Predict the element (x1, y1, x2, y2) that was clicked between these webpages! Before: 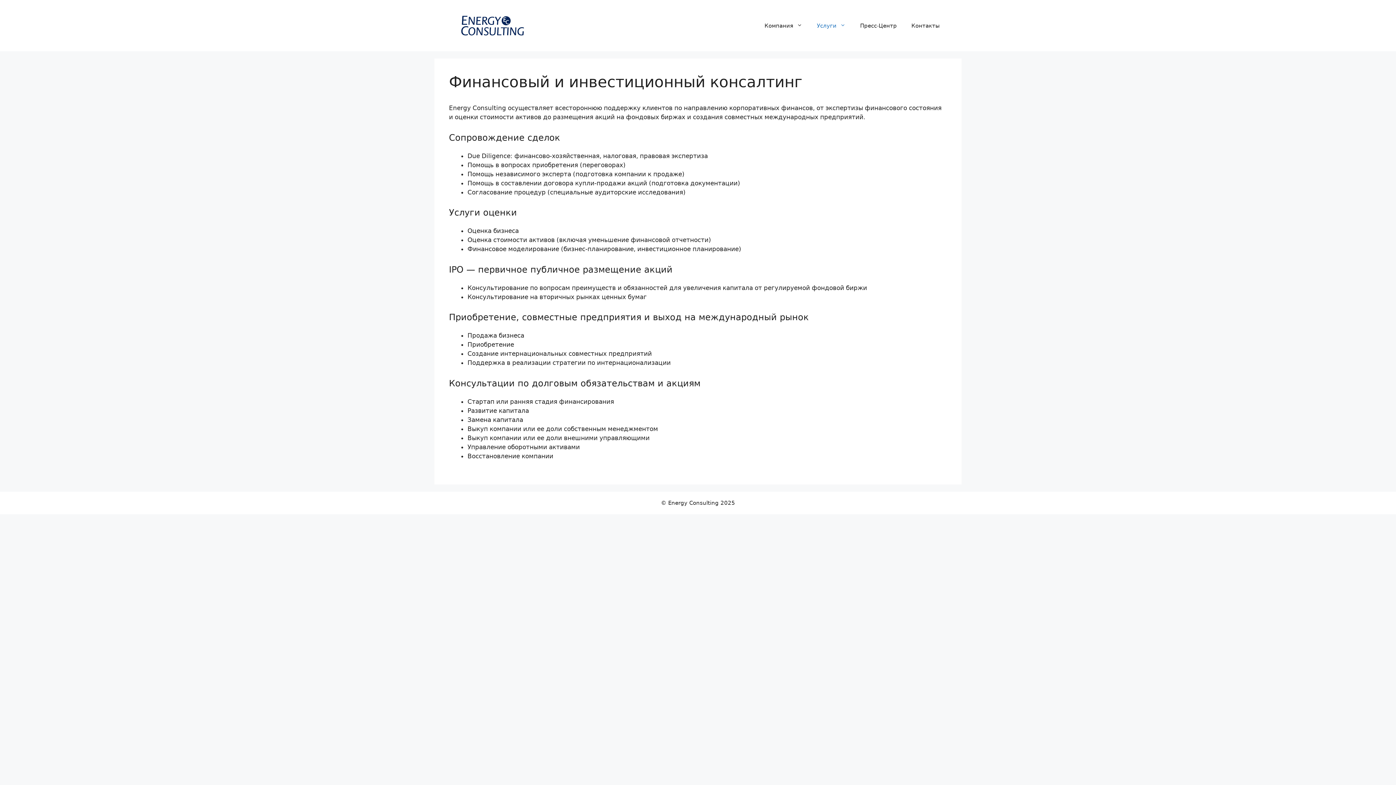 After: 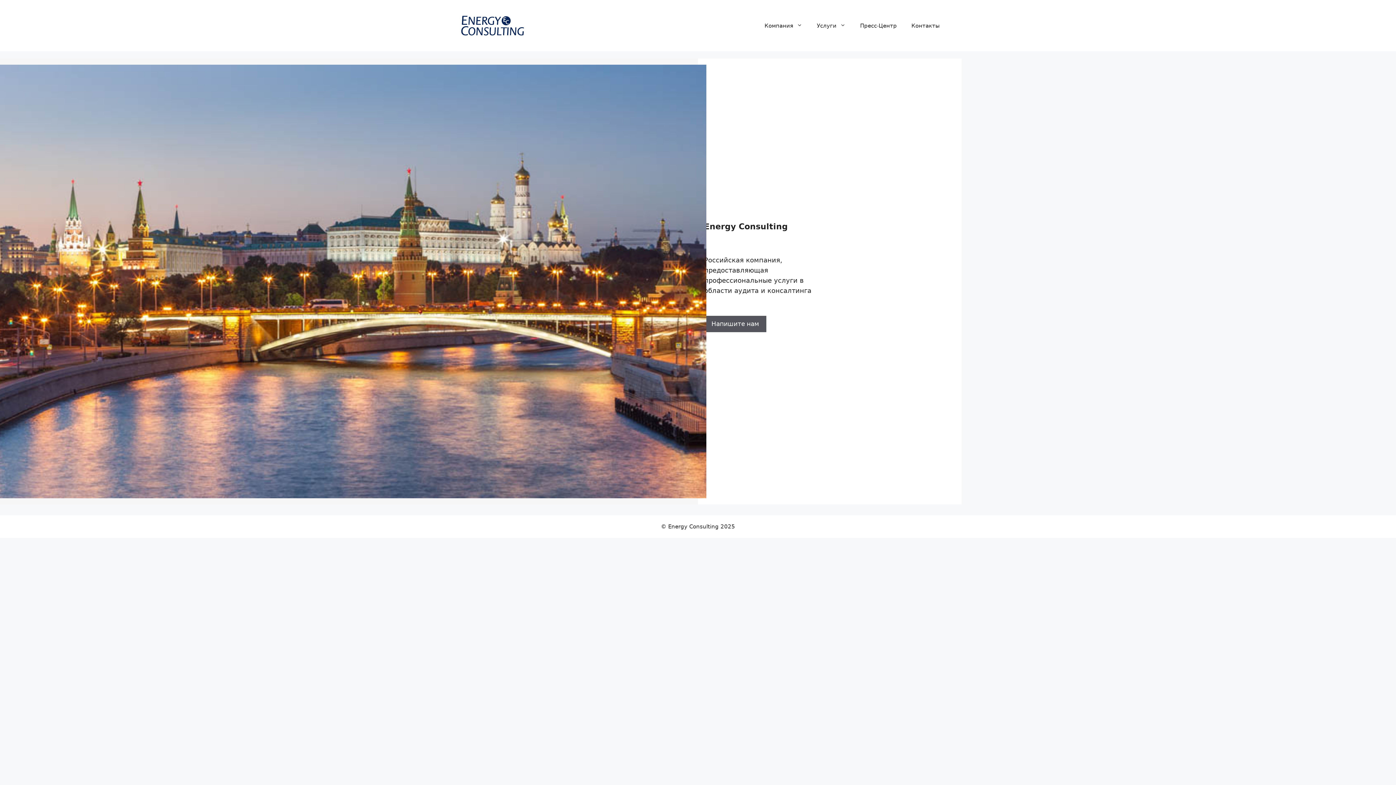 Action: bbox: (449, 21, 536, 28)